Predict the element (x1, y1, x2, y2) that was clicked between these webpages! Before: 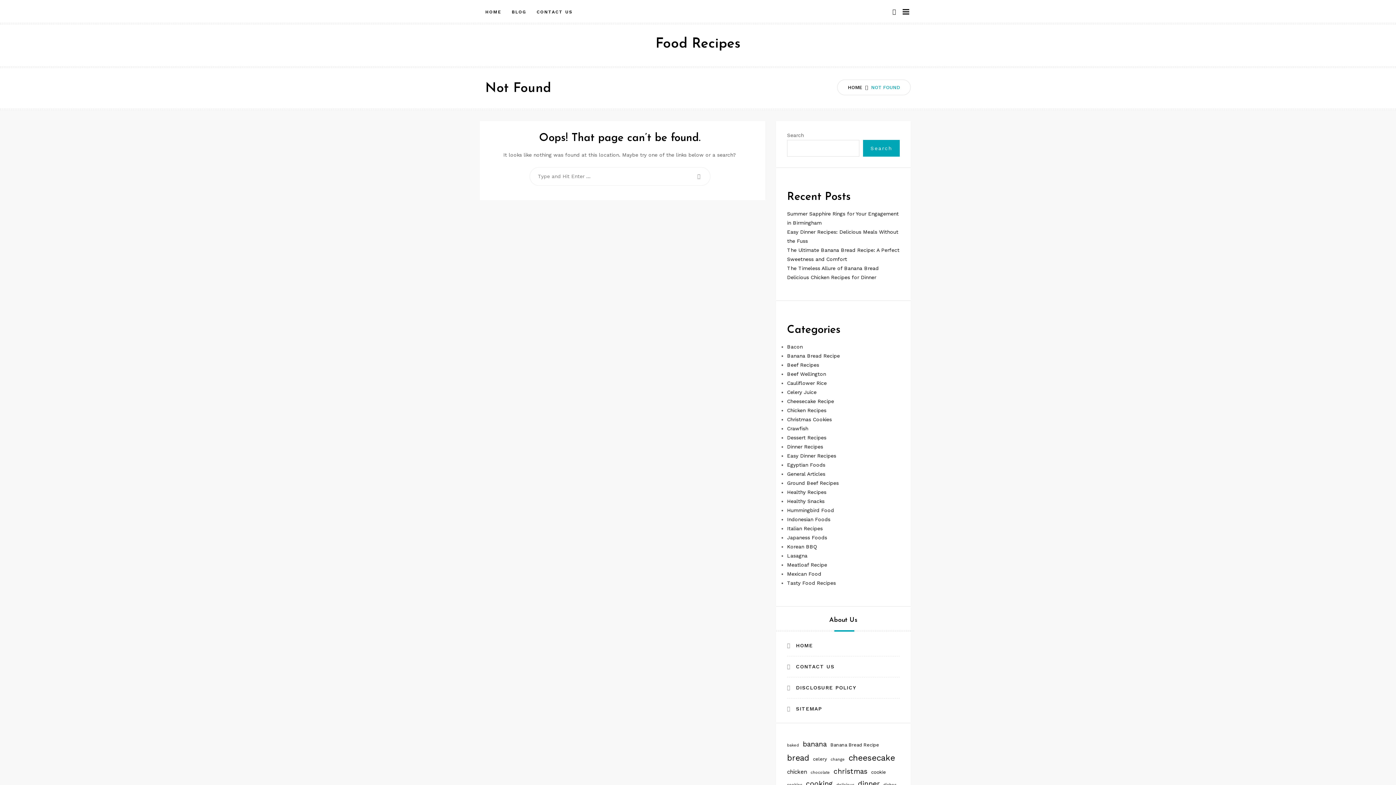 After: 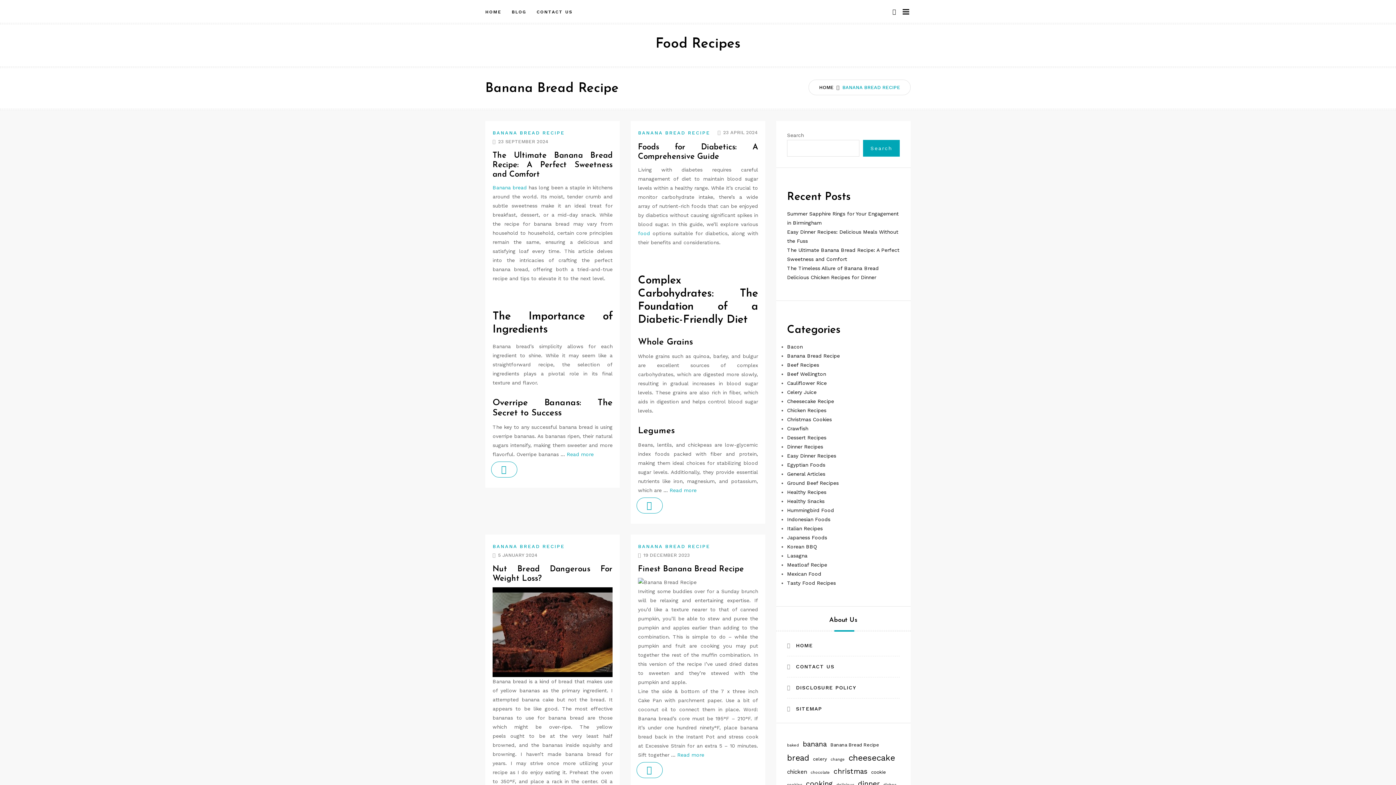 Action: bbox: (787, 353, 840, 358) label: Banana Bread Recipe